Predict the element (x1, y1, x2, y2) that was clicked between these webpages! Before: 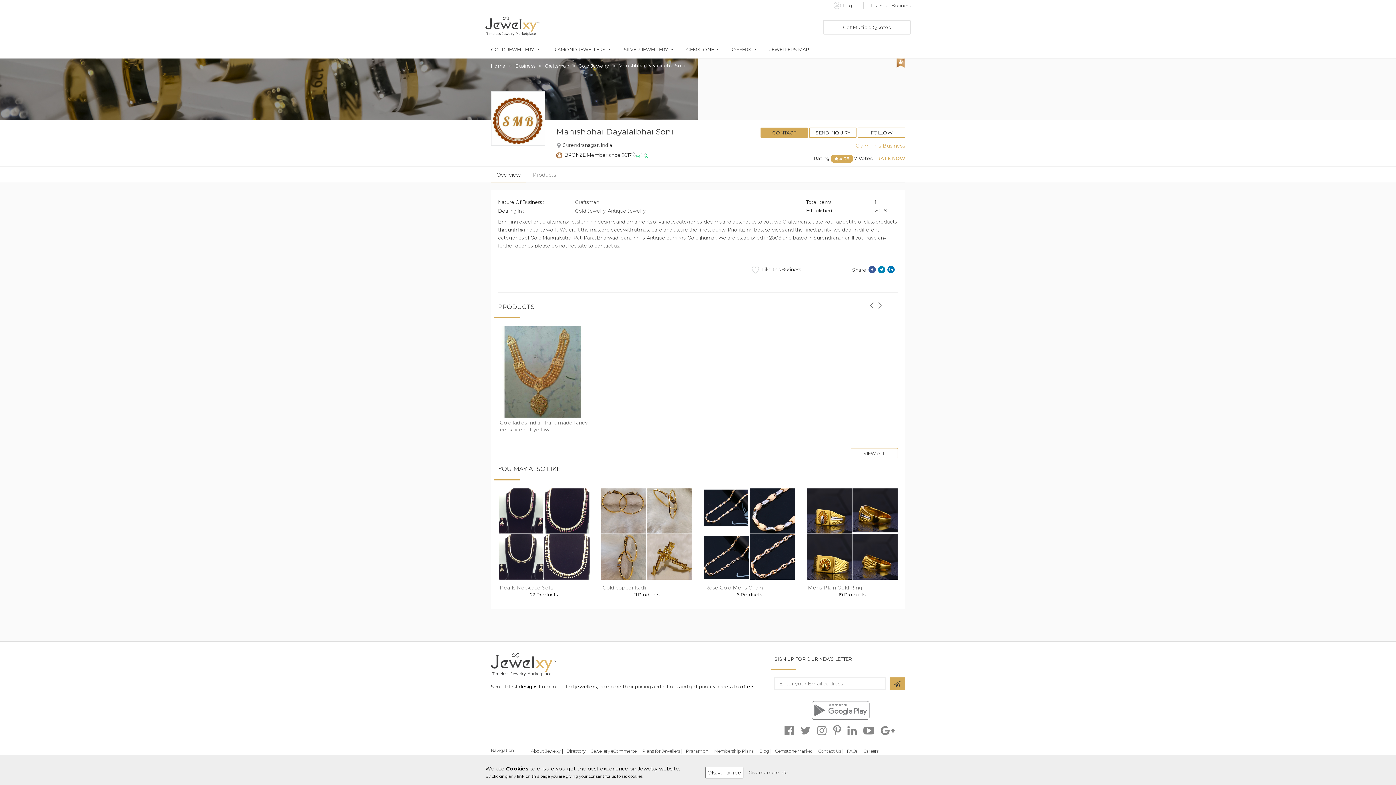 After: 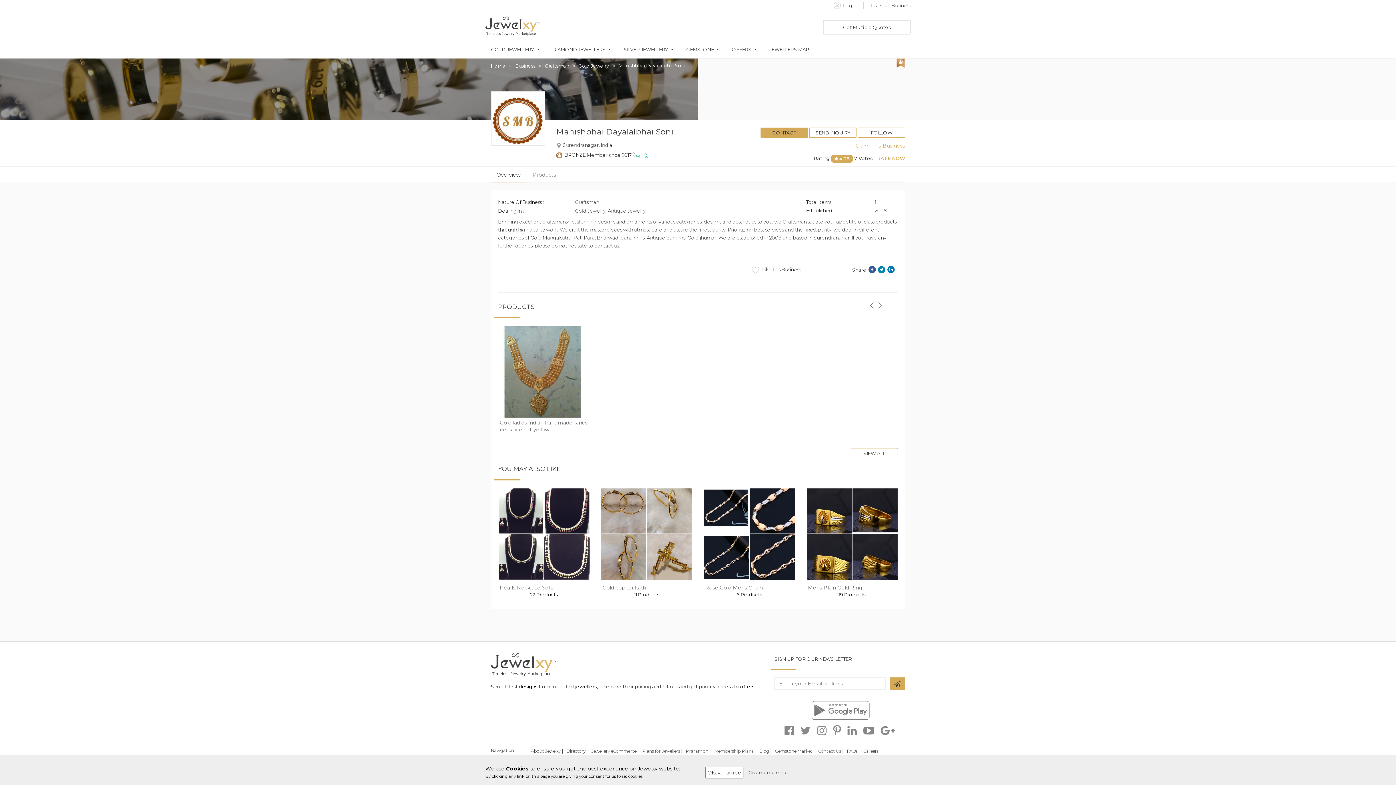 Action: bbox: (881, 729, 895, 736)